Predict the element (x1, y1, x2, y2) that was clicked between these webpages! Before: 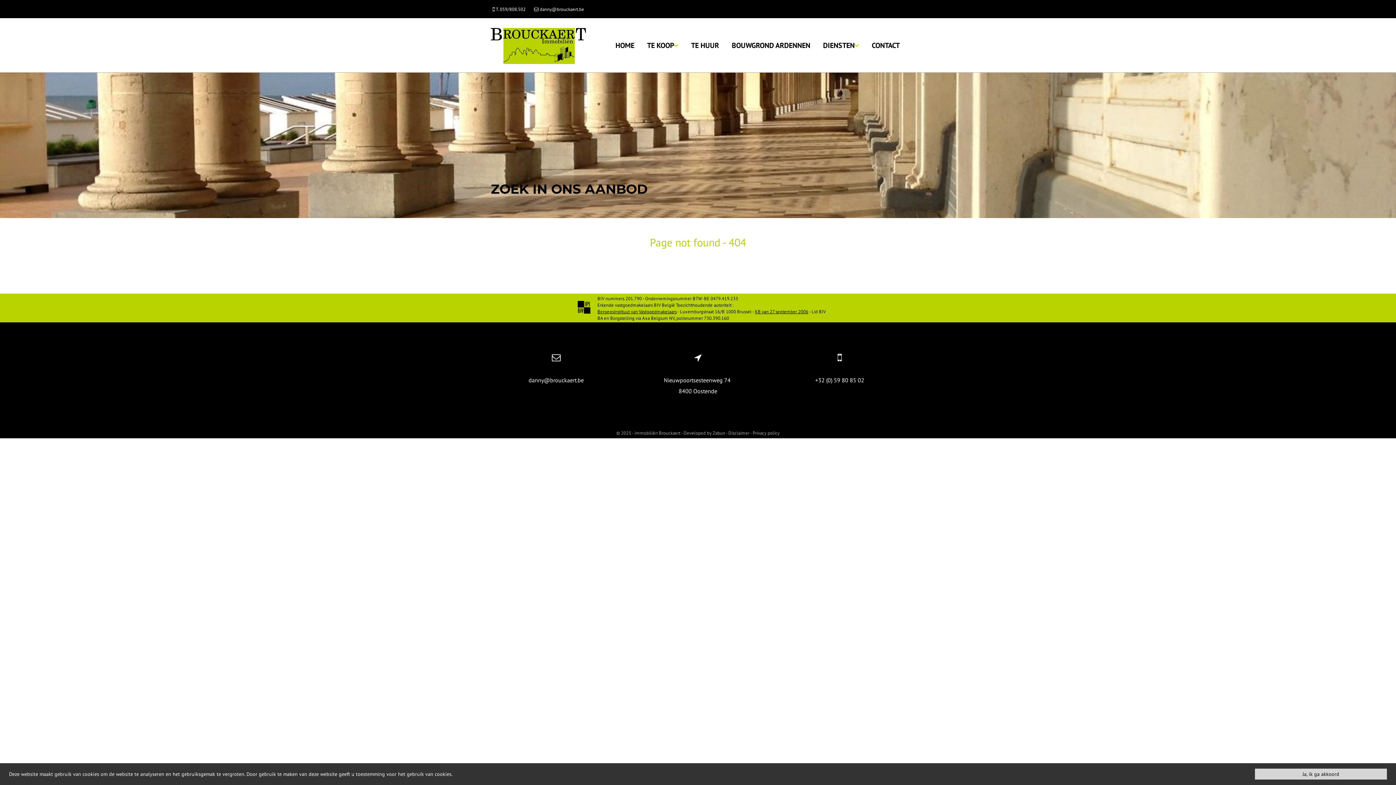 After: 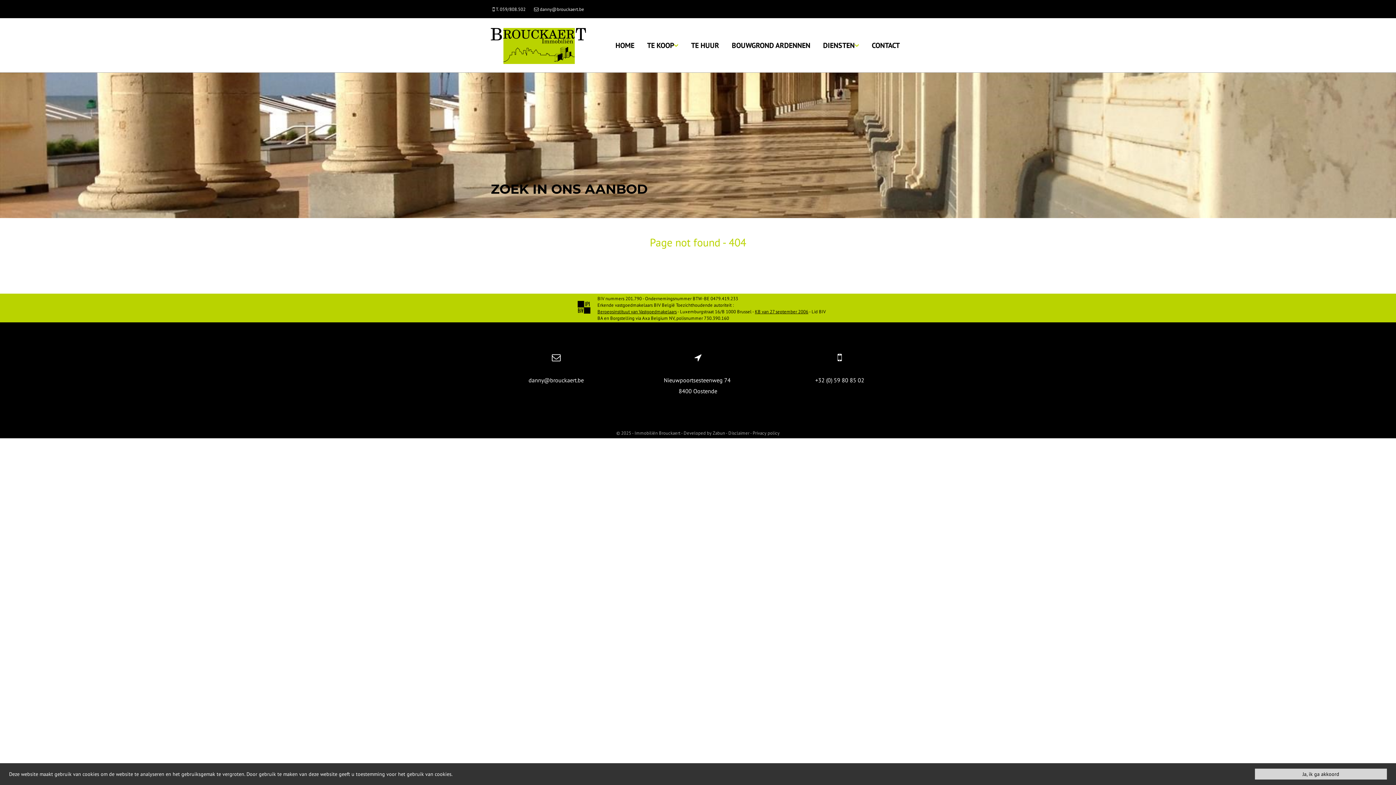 Action: bbox: (490, 4, 528, 13) label:  T. 059/808.502 